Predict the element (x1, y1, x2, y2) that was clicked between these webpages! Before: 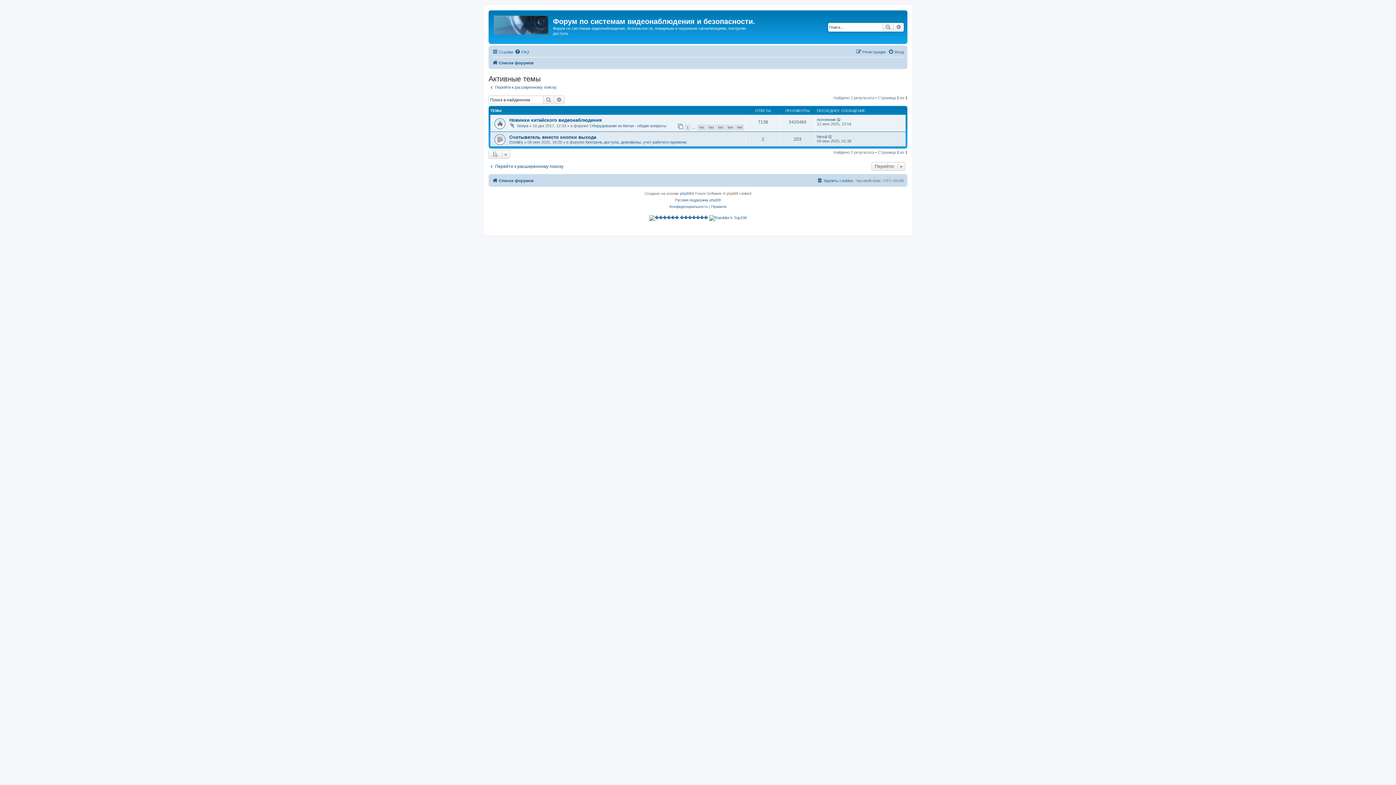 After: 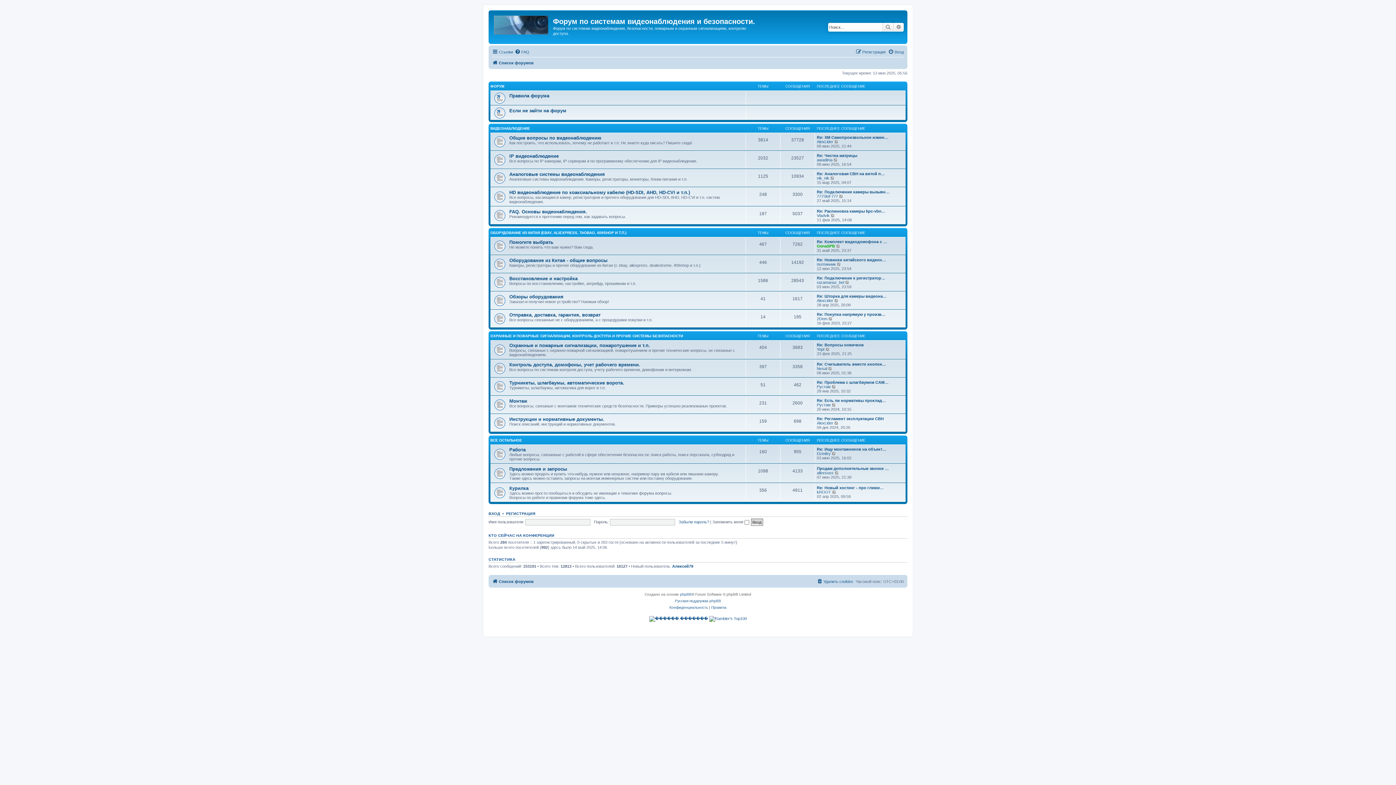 Action: bbox: (492, 58, 533, 67) label: Список форумов